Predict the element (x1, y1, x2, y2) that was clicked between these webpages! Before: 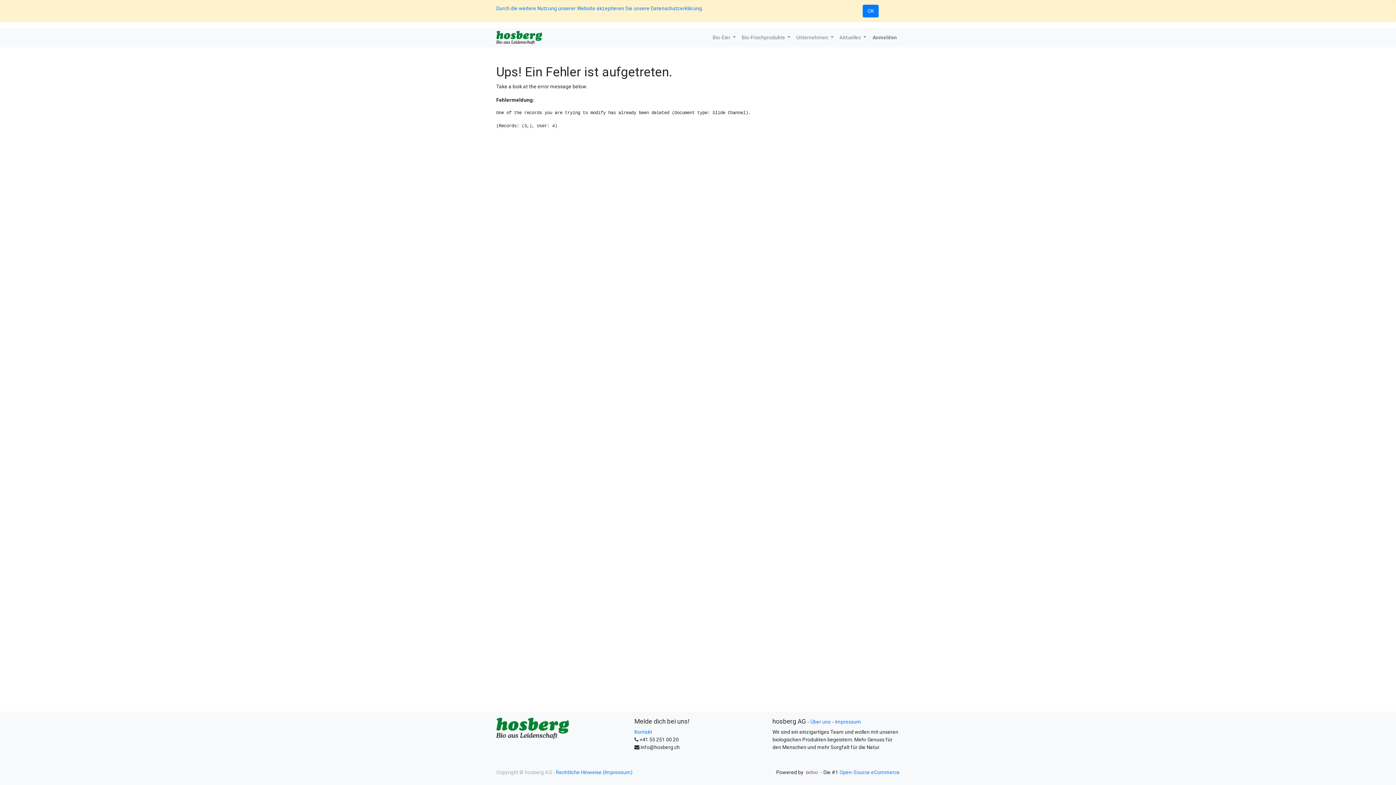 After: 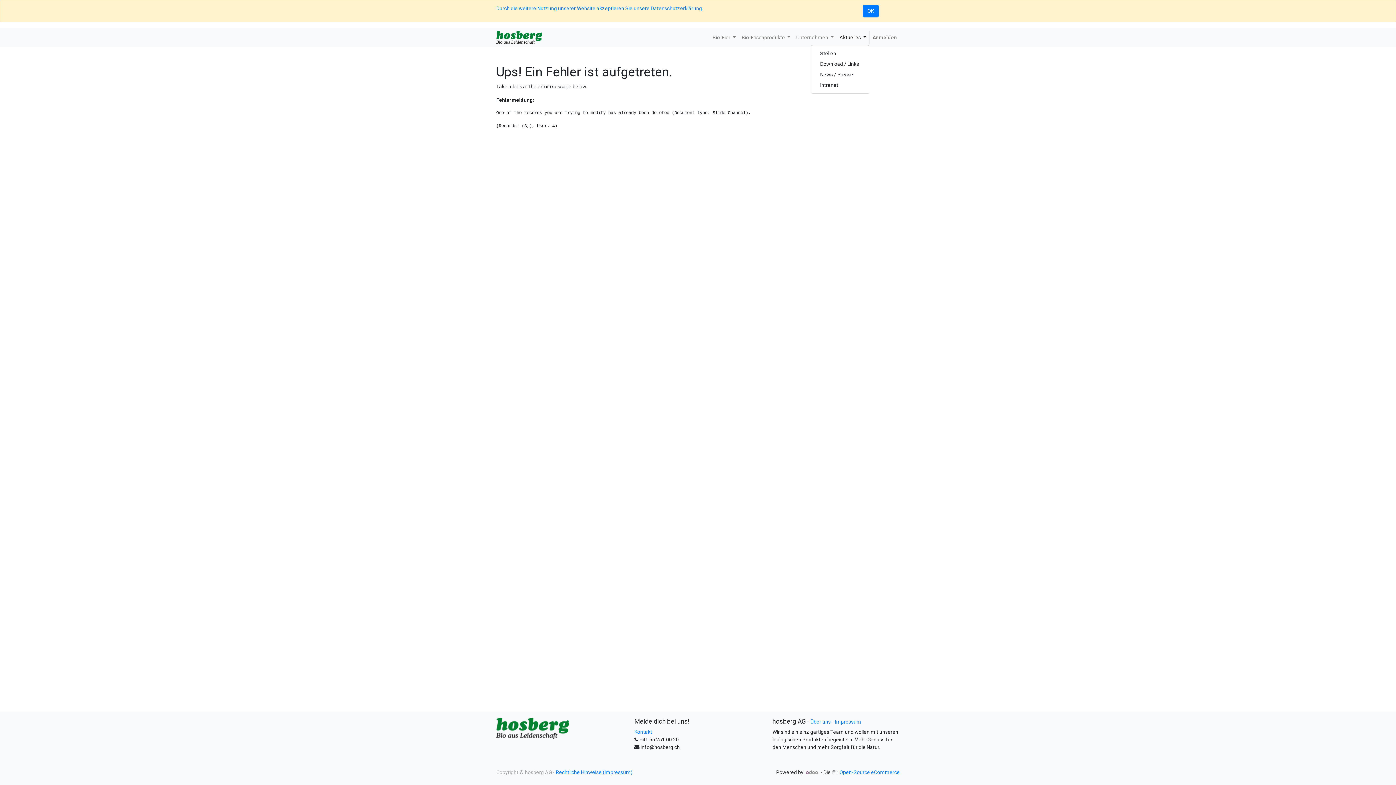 Action: label: Aktuelles  bbox: (836, 30, 869, 44)